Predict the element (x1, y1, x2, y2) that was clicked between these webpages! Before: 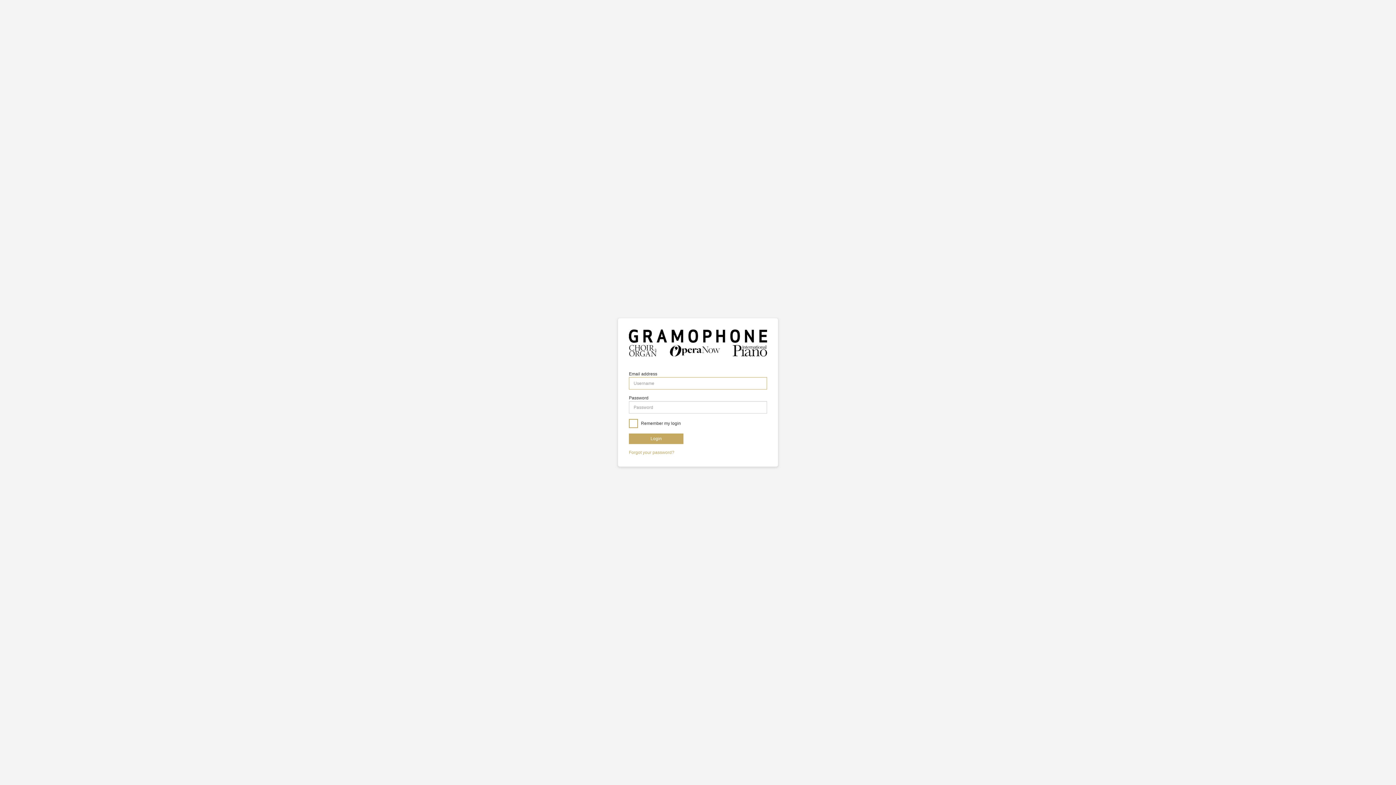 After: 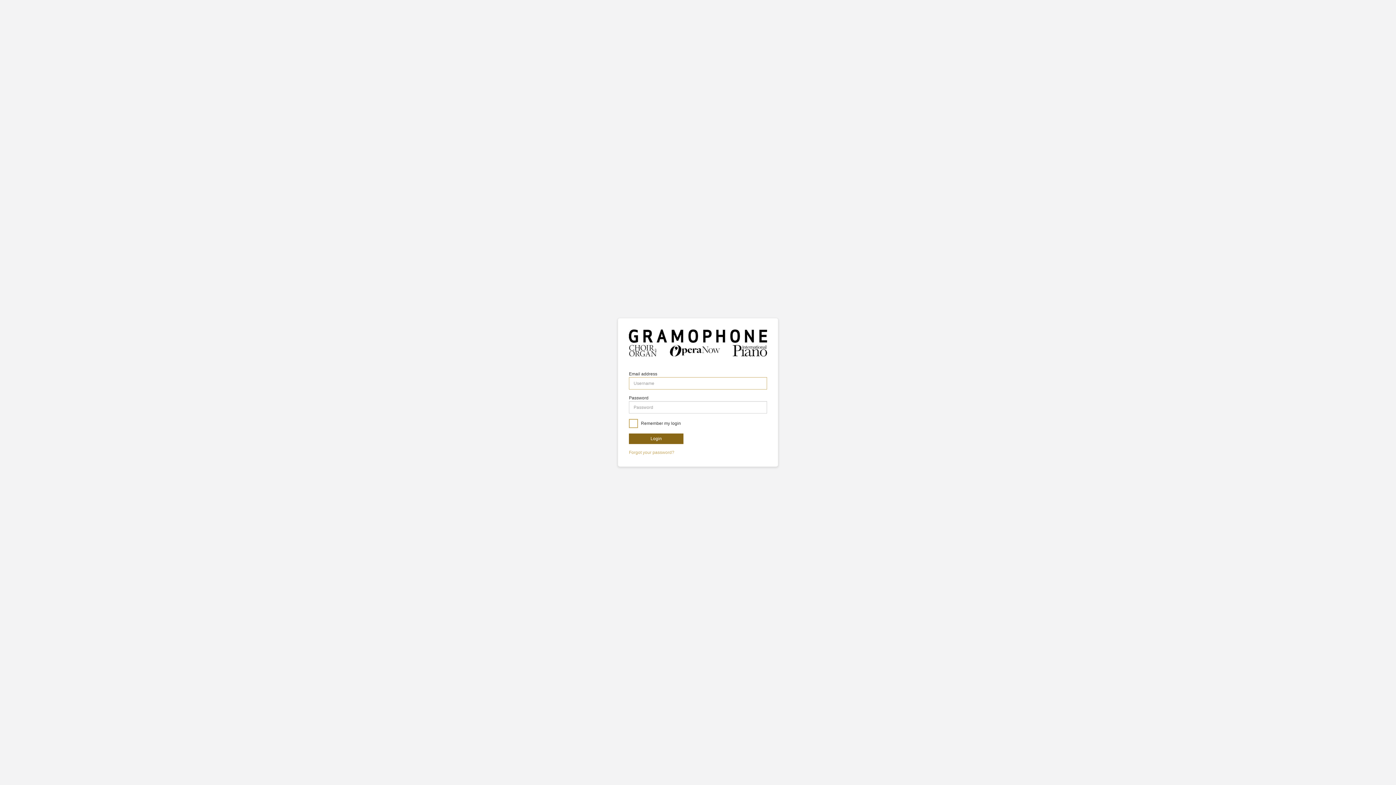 Action: bbox: (629, 433, 683, 444) label: Login